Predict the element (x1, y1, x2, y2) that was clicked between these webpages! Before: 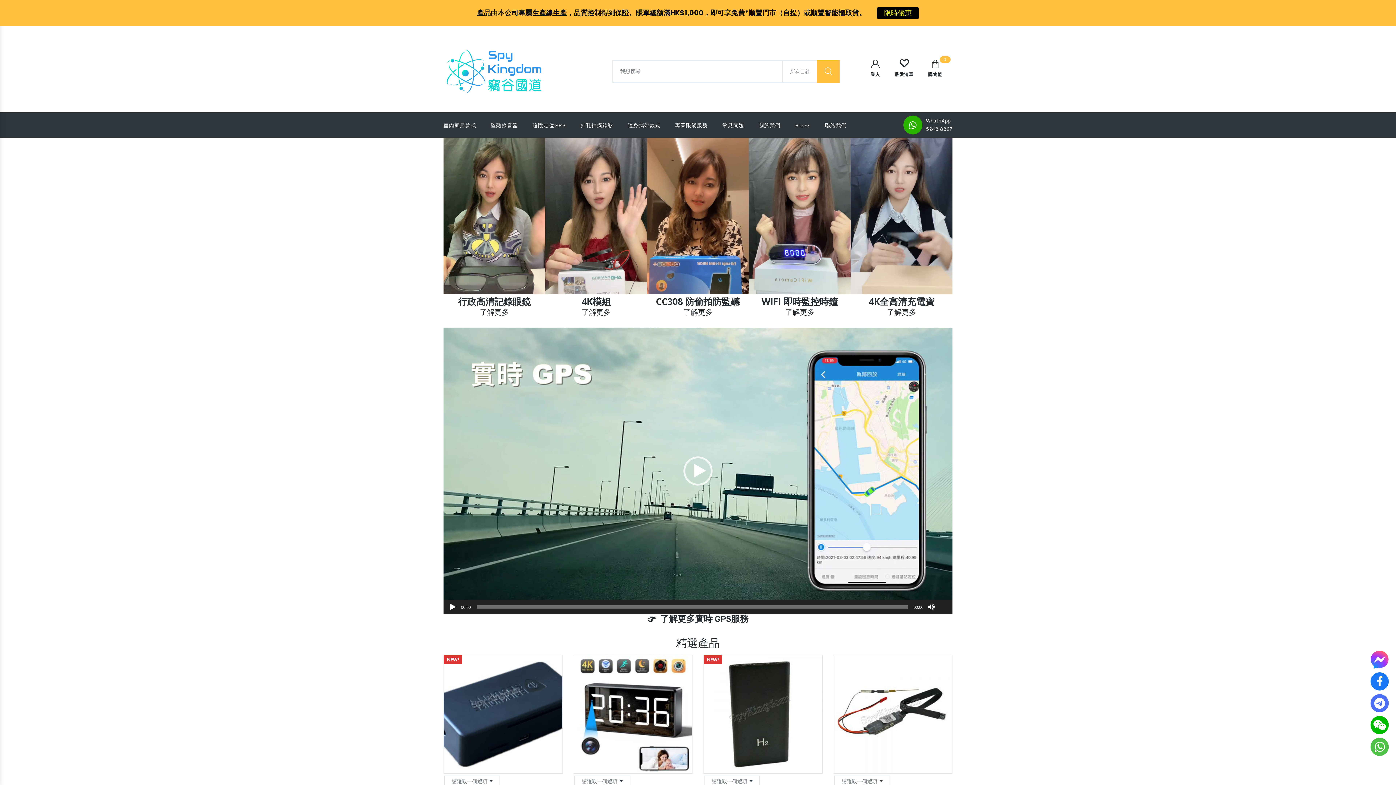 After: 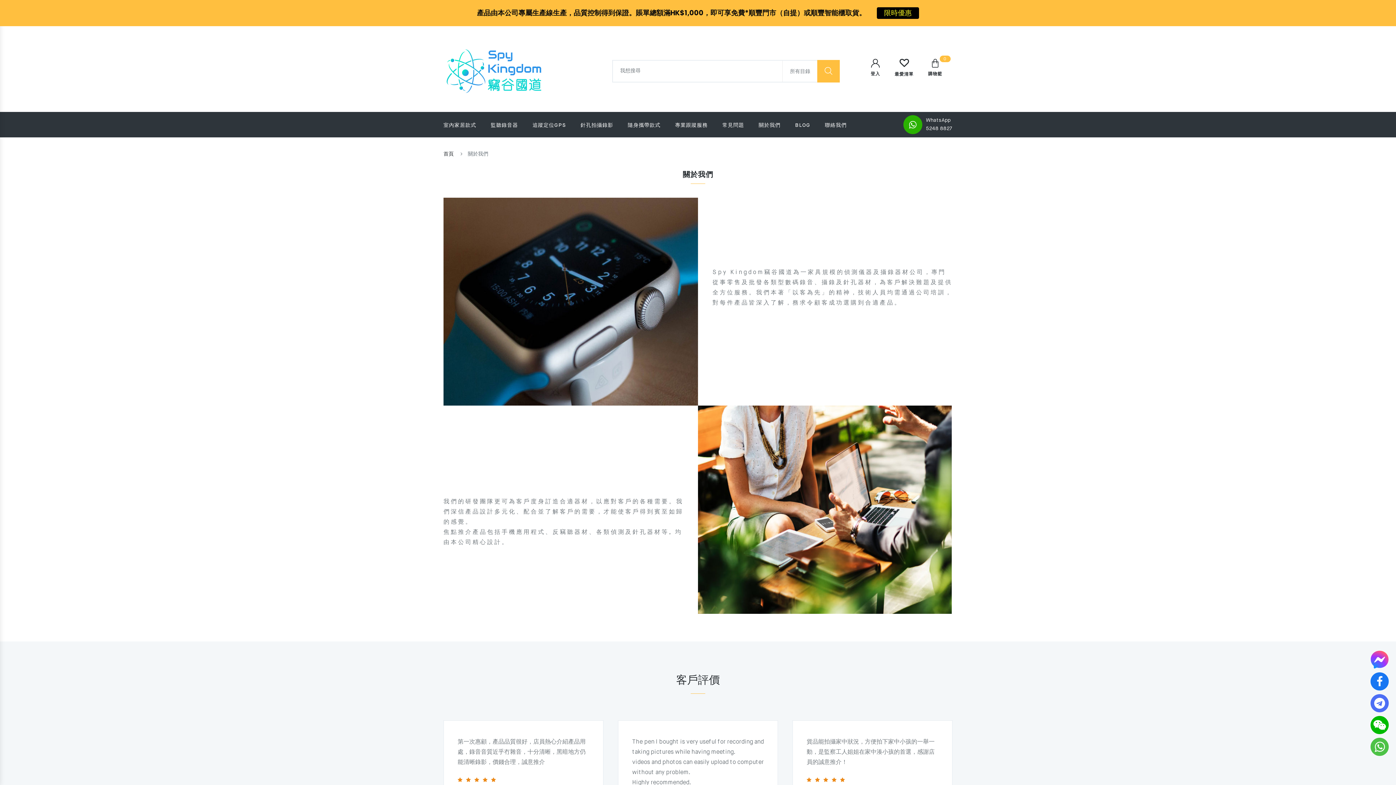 Action: label: 關於我們 bbox: (758, 112, 780, 137)